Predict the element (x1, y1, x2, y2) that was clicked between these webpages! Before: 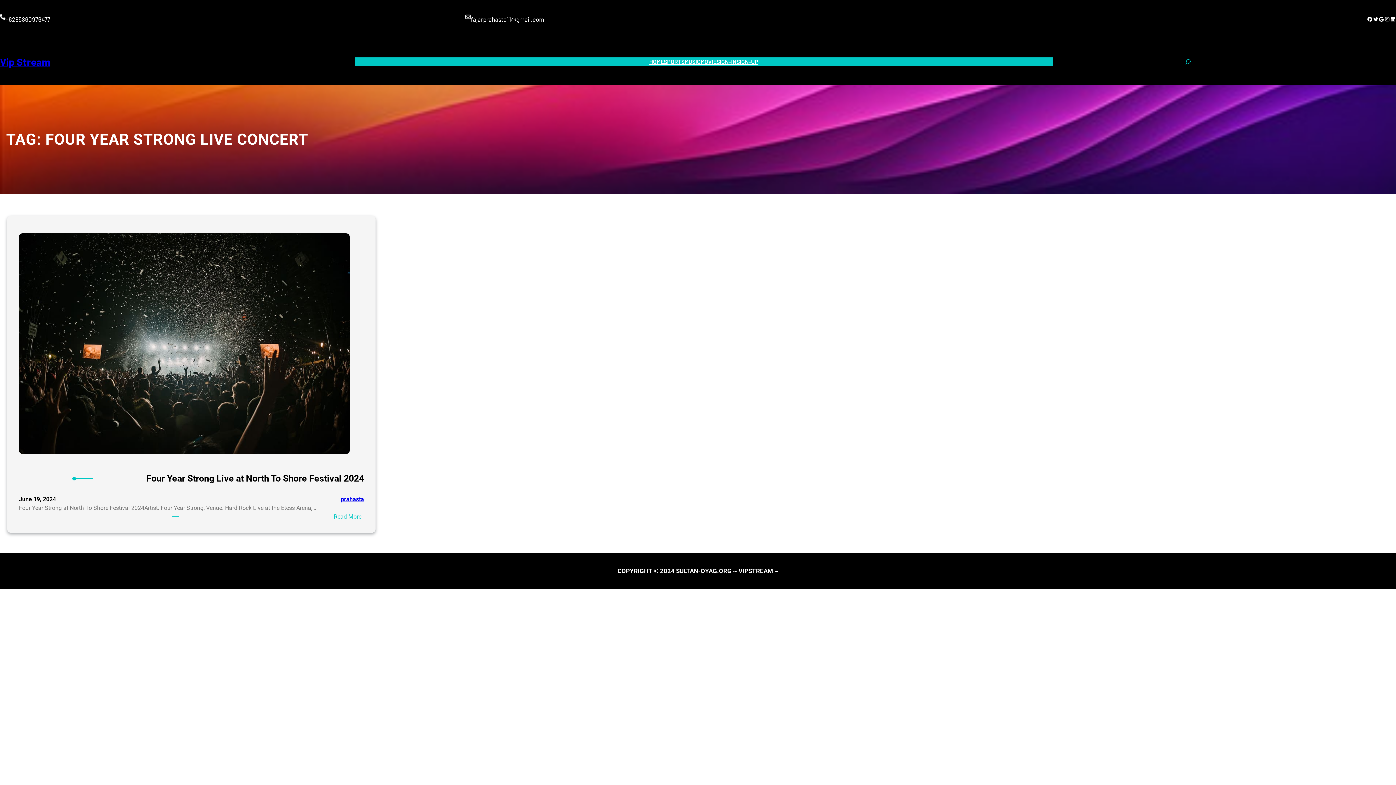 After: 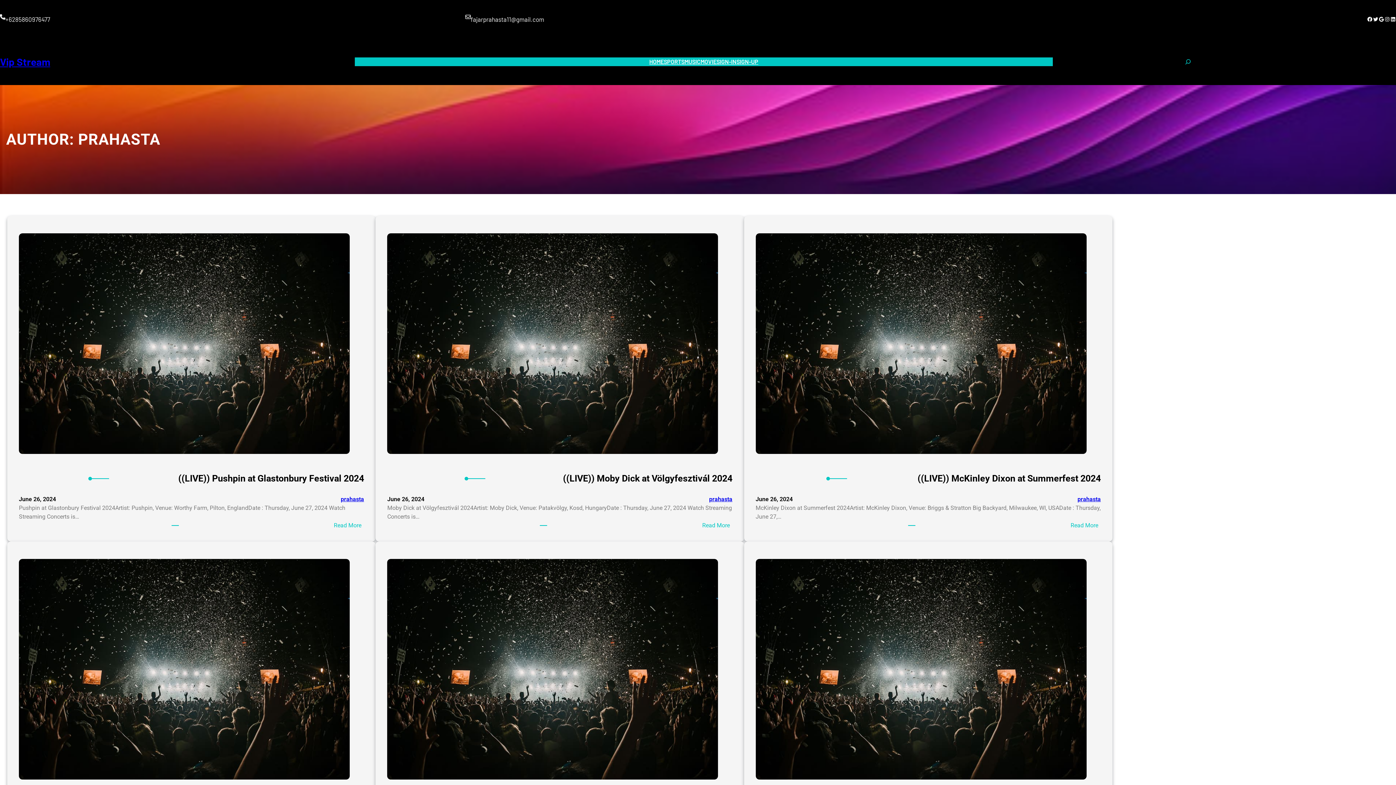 Action: label: prahasta bbox: (340, 496, 364, 502)